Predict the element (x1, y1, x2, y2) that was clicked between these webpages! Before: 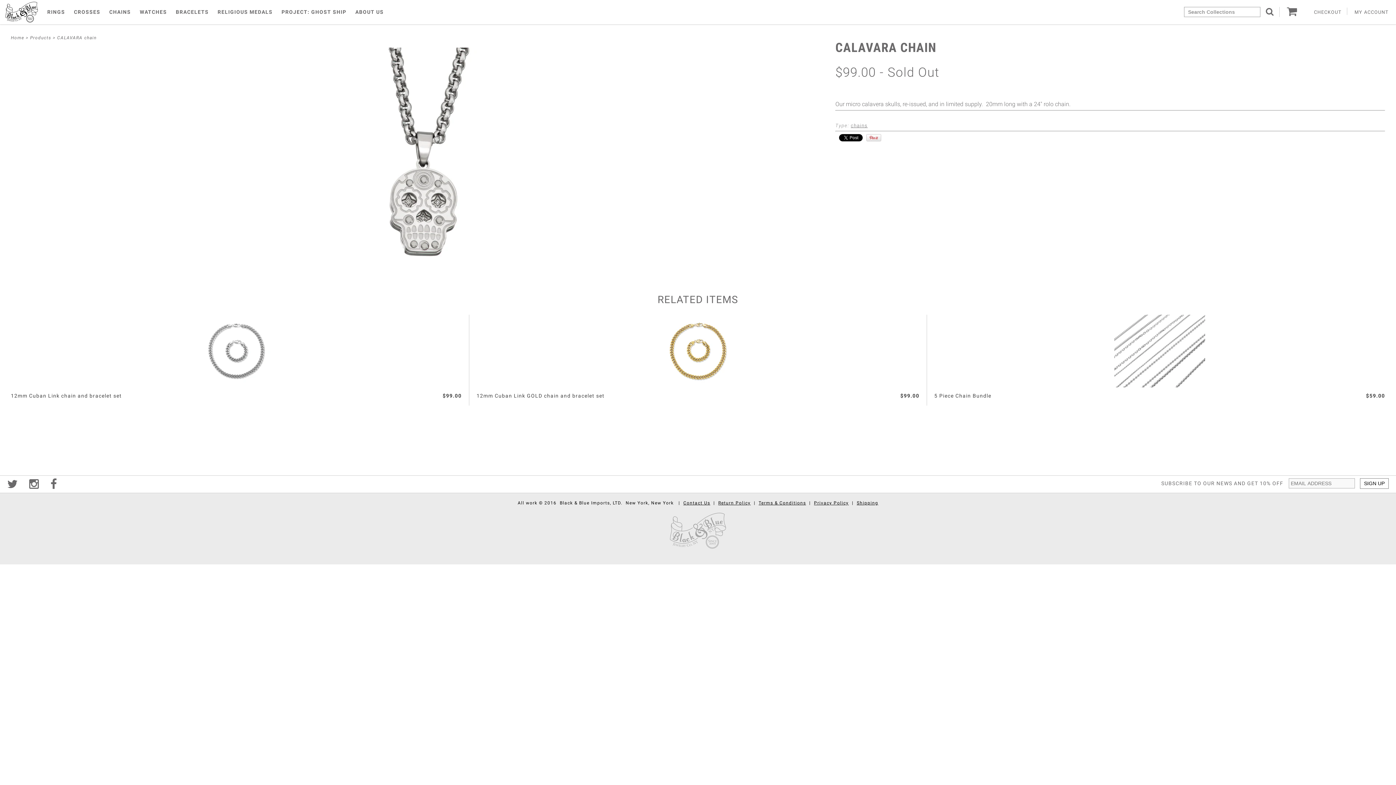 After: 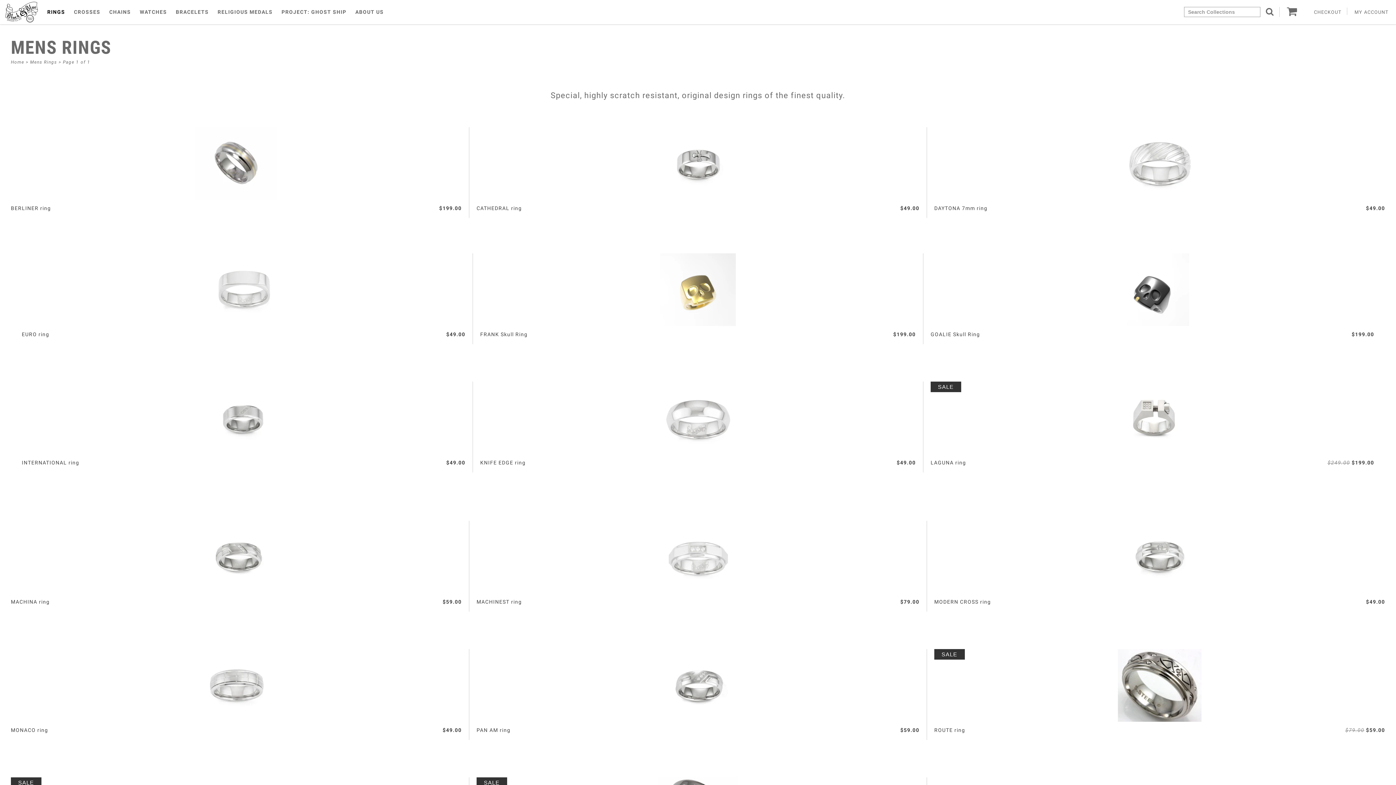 Action: bbox: (43, 3, 68, 18) label: RINGS